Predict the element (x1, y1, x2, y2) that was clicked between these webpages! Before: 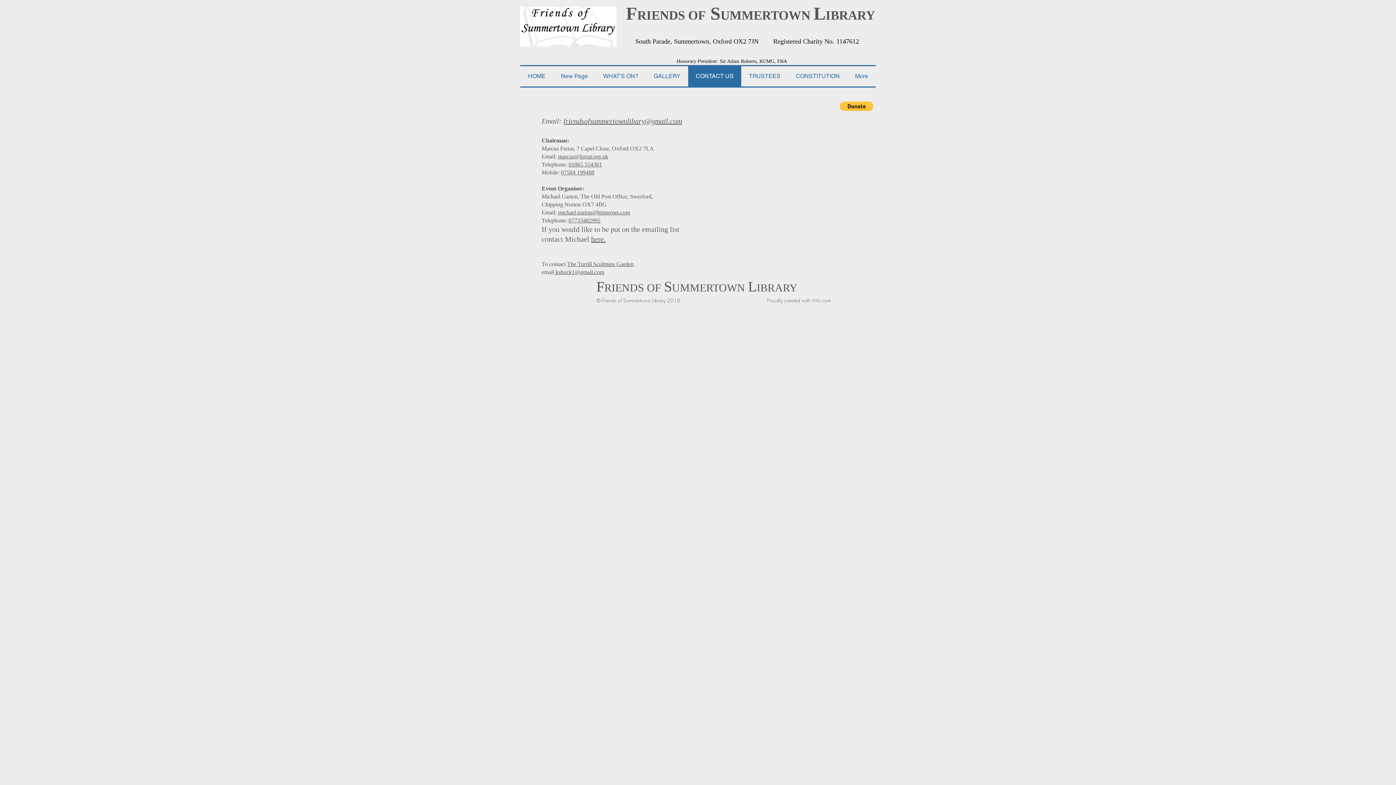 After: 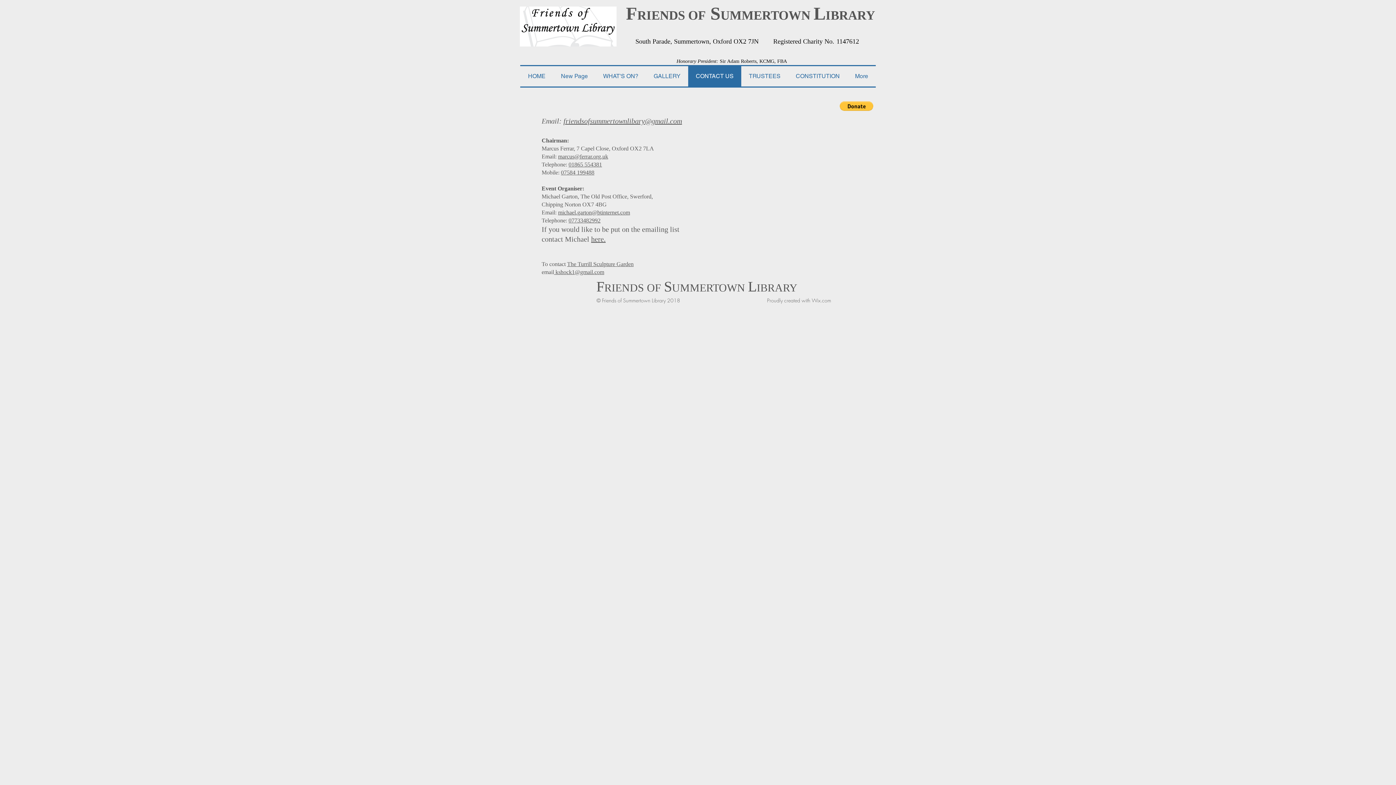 Action: bbox: (812, 297, 831, 304) label: Wix.com